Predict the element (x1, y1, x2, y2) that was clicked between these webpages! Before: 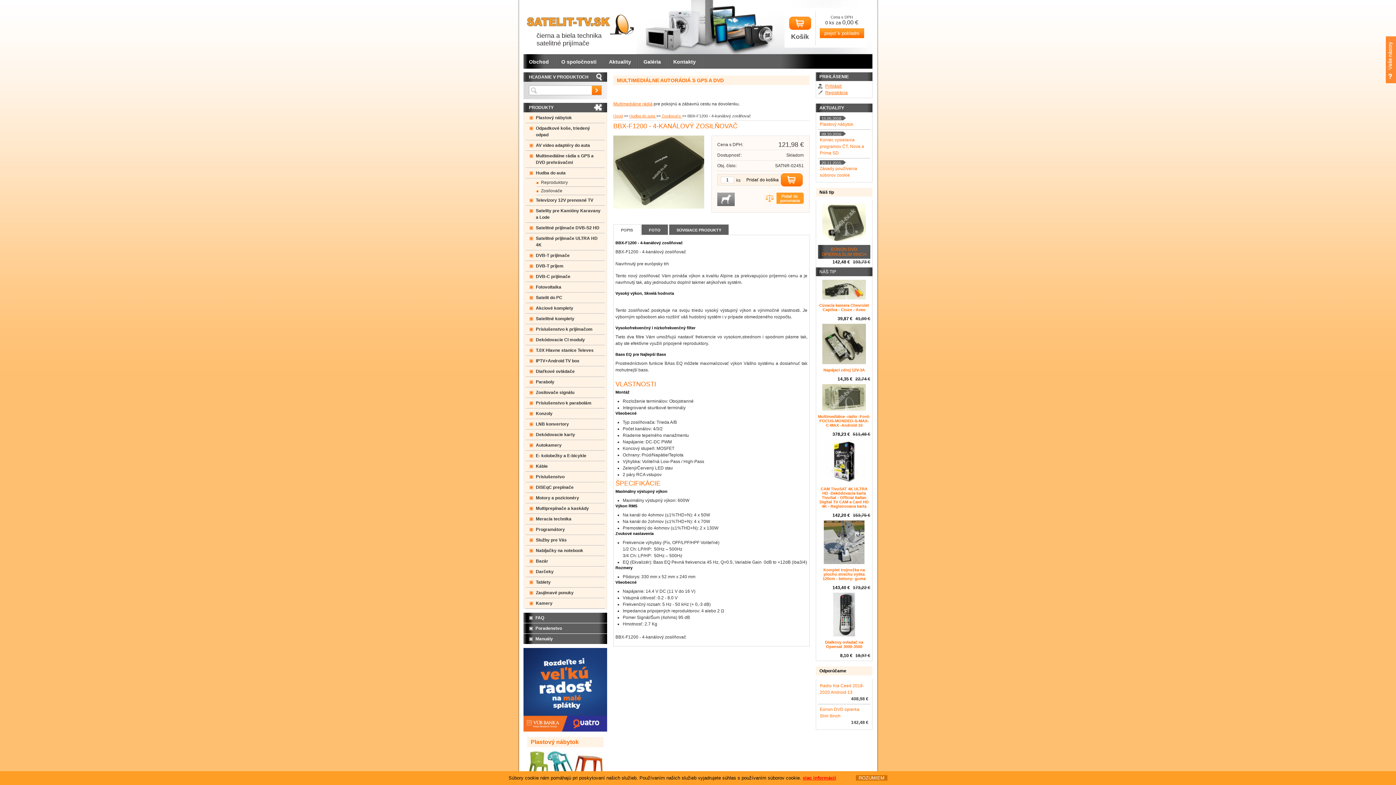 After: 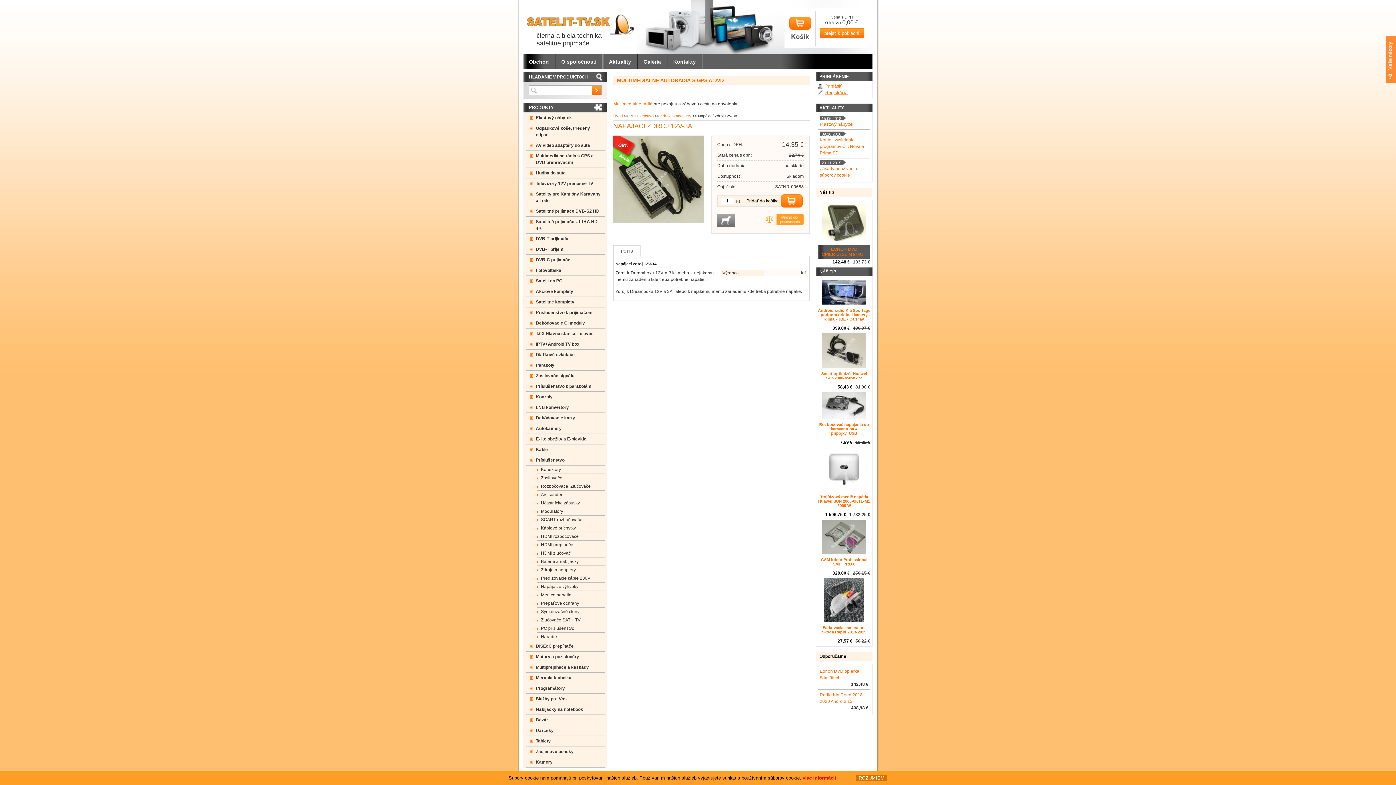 Action: bbox: (822, 360, 866, 365)